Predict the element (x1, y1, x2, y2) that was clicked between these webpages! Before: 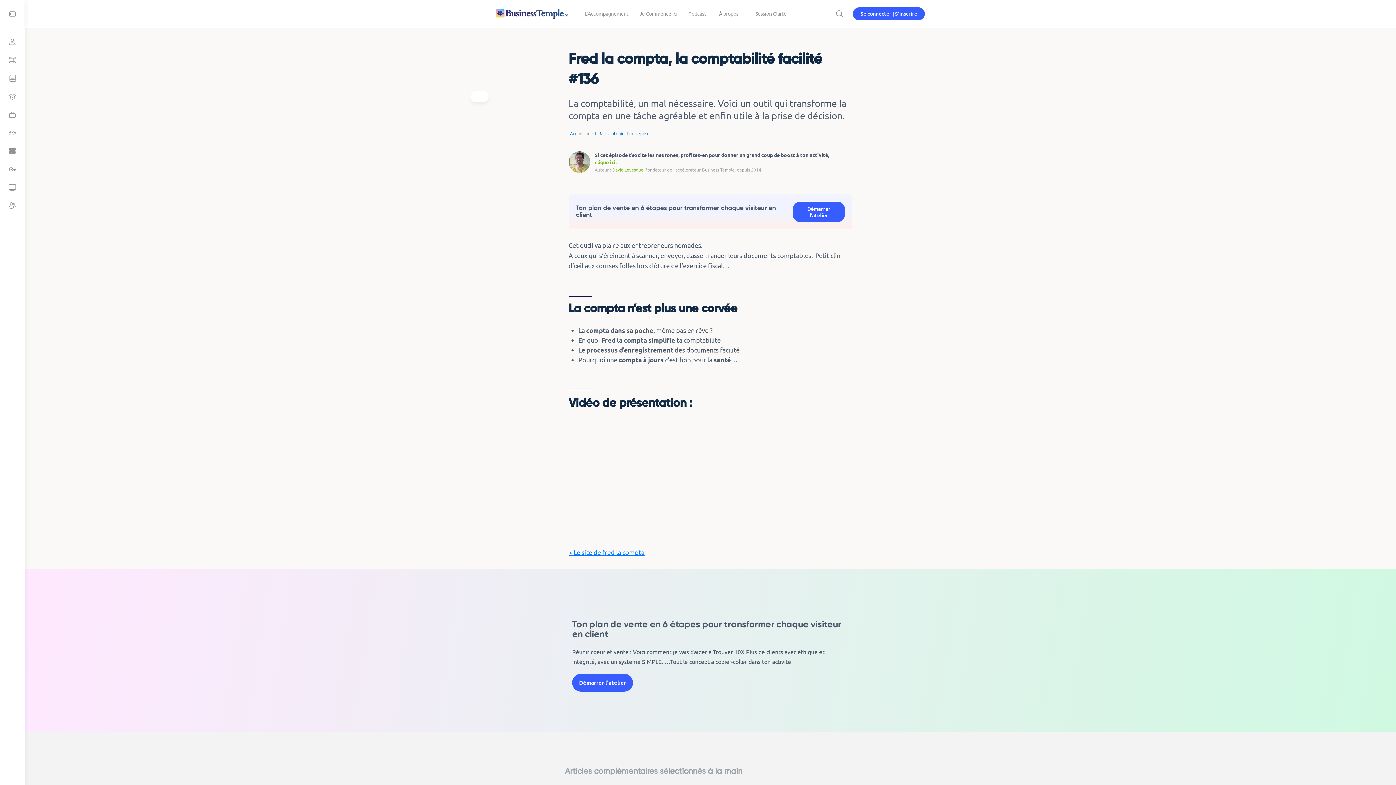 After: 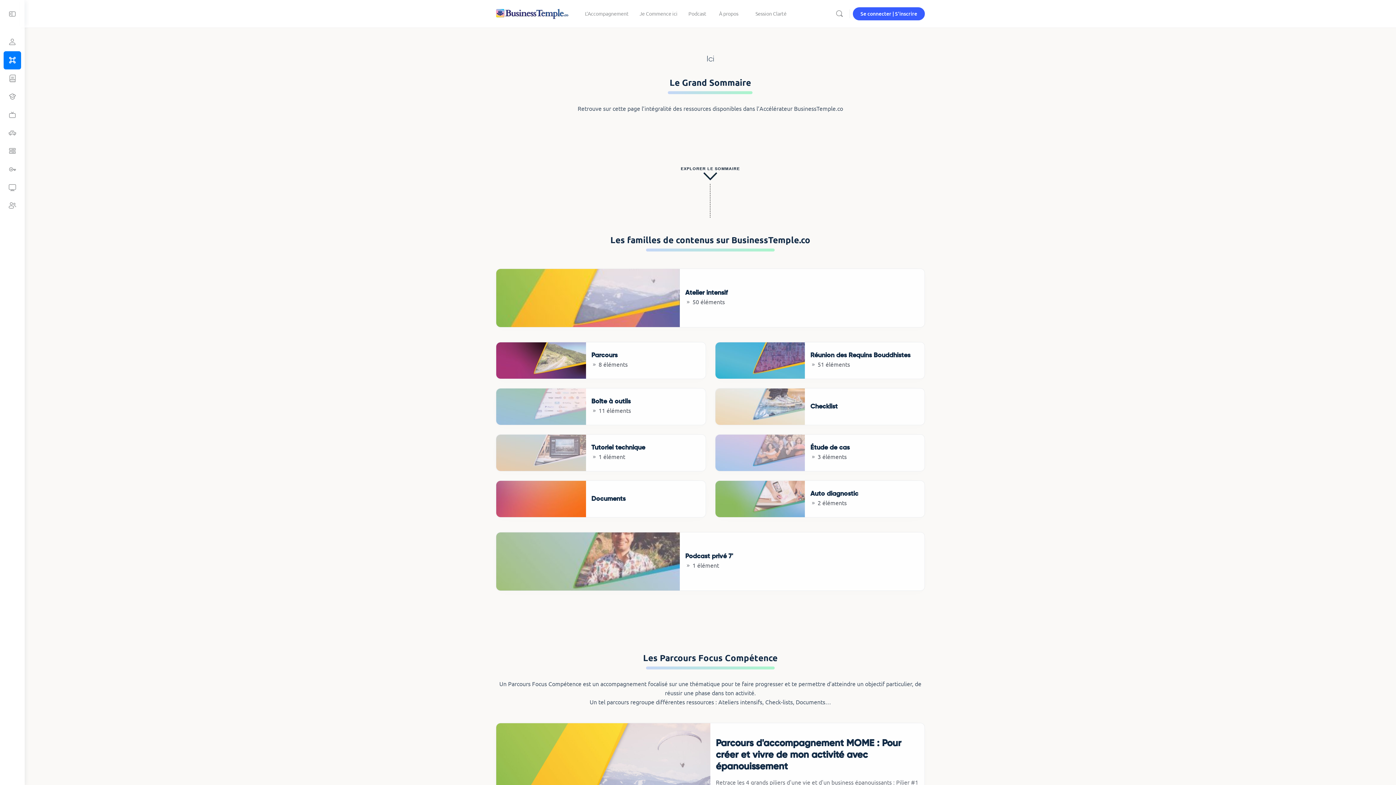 Action: bbox: (3, 51, 21, 69)